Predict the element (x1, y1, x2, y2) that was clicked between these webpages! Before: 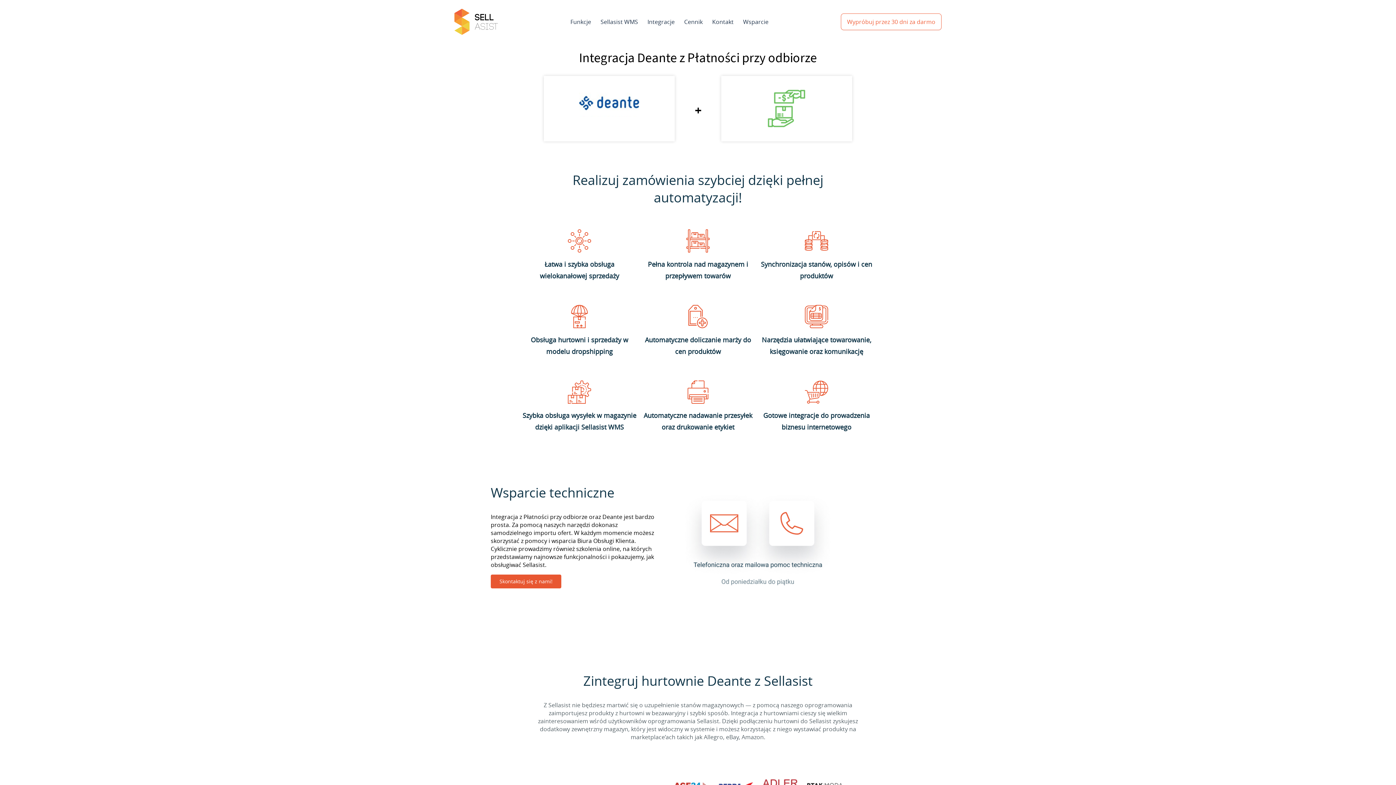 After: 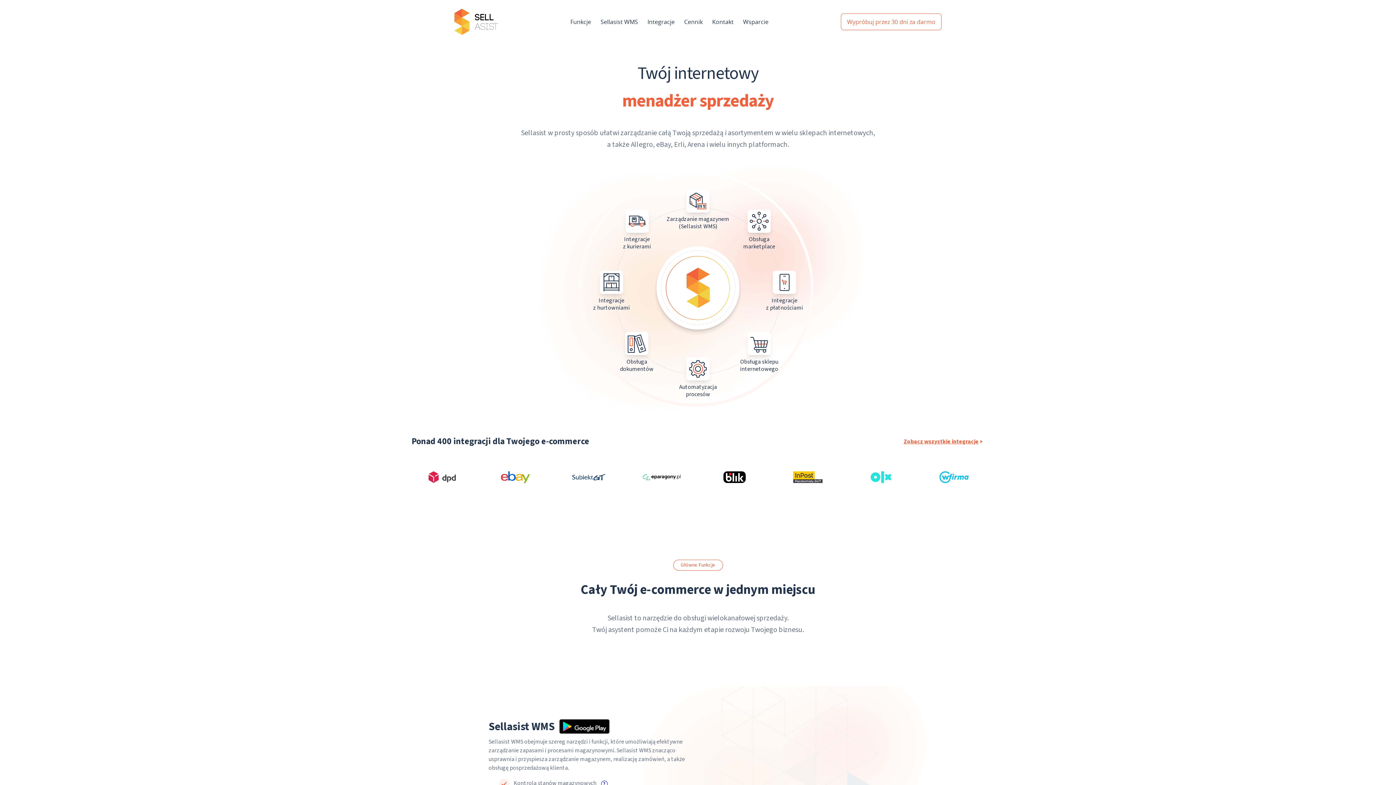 Action: bbox: (454, 8, 498, 34)